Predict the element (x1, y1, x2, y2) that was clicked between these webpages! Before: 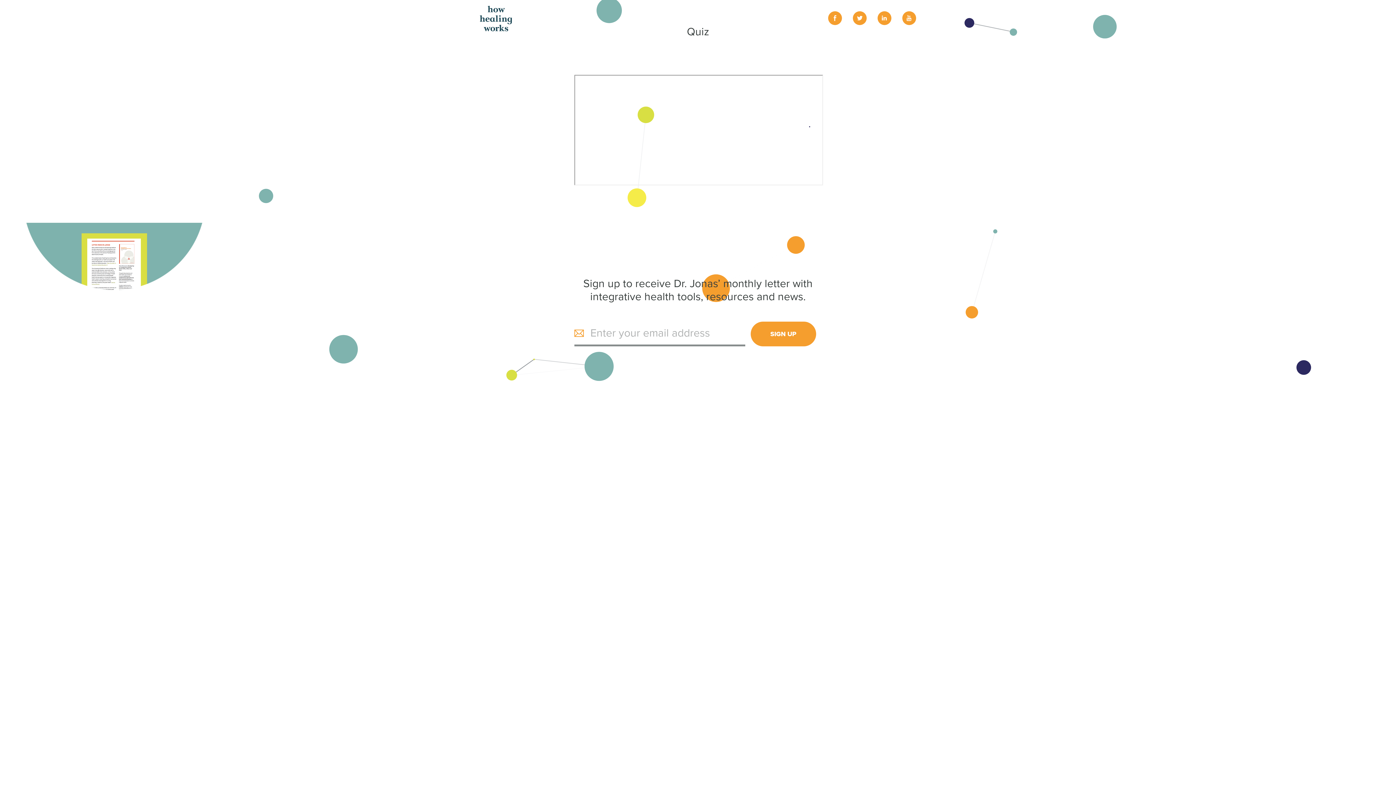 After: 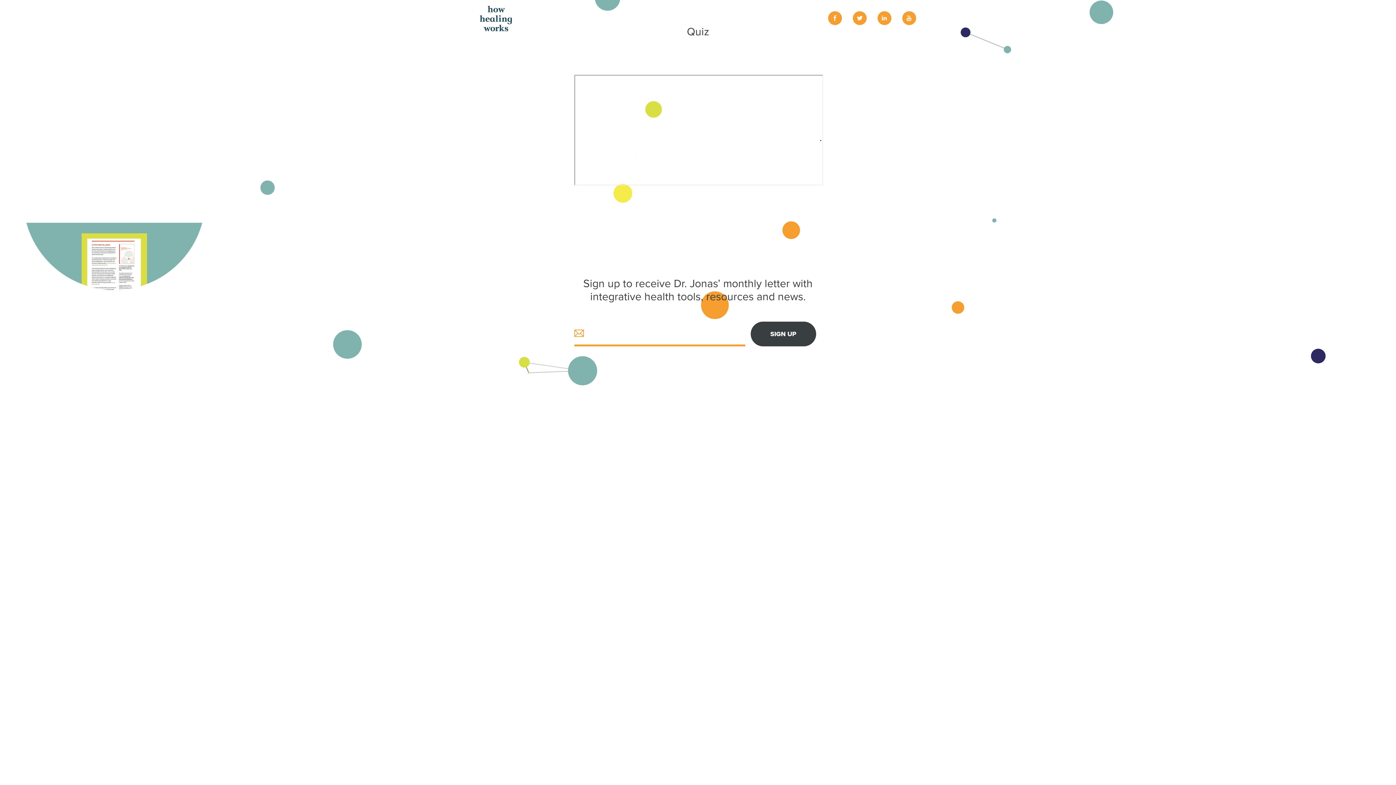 Action: bbox: (750, 321, 816, 346) label: SIGN UP